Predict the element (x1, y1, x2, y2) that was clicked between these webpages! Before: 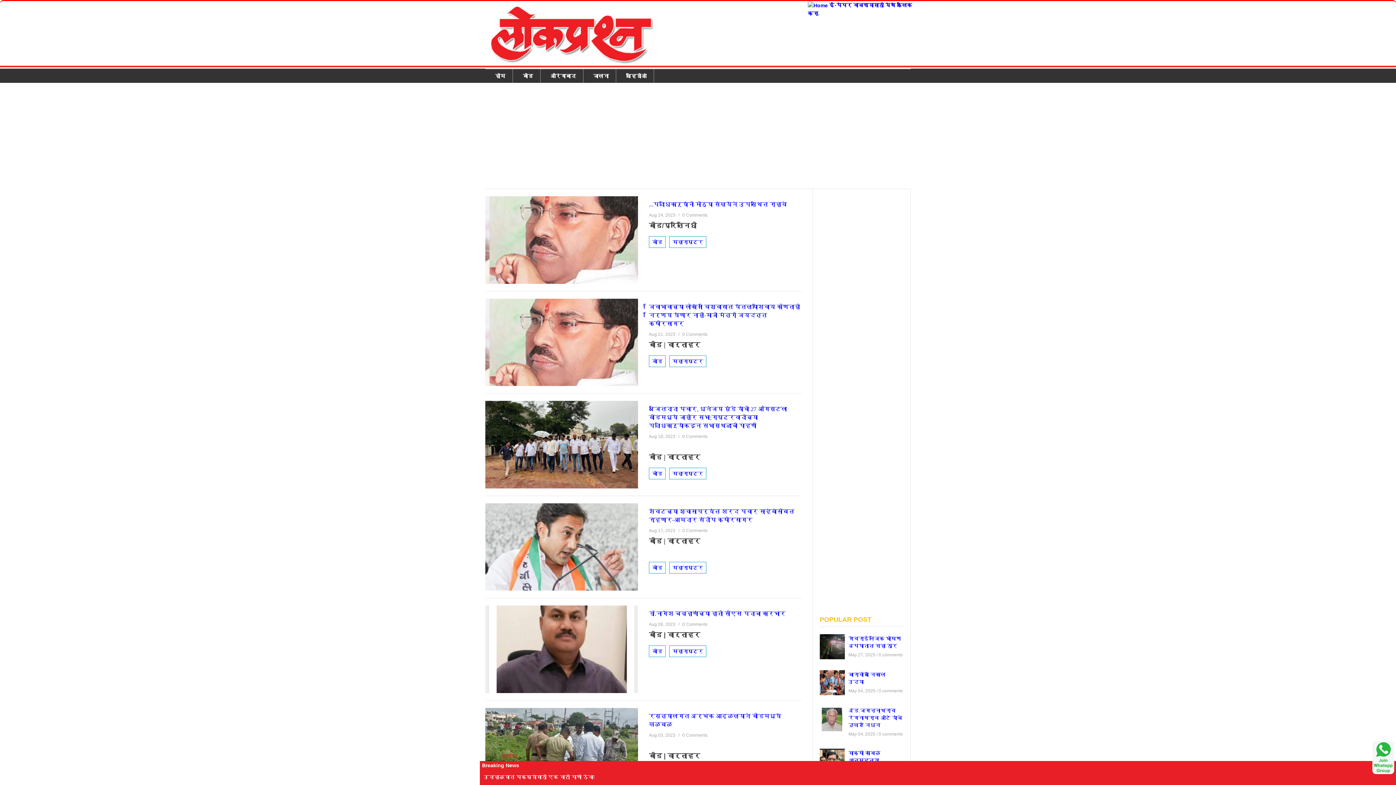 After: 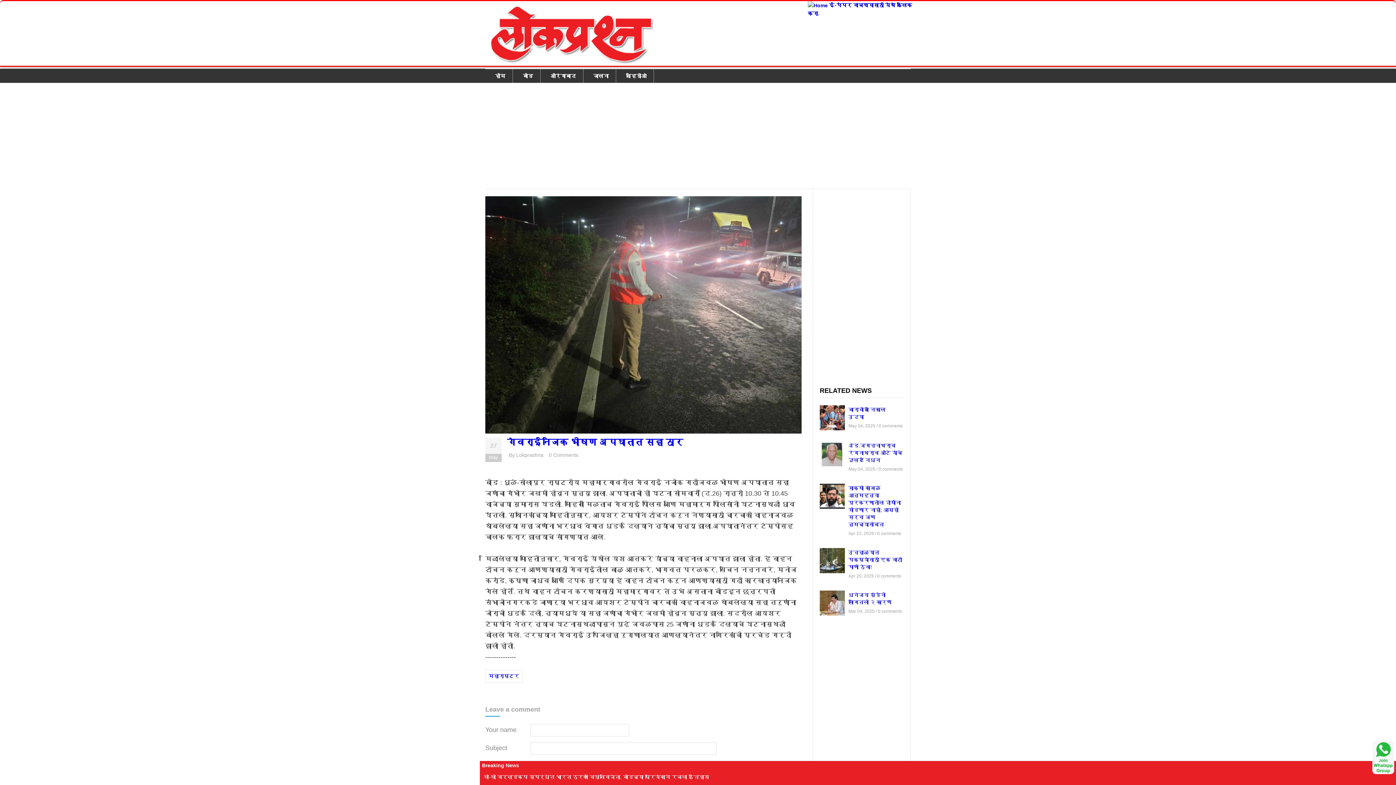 Action: bbox: (484, 774, 586, 780) label: गेवराईनजिक भीषण अपघातात सहा ठार